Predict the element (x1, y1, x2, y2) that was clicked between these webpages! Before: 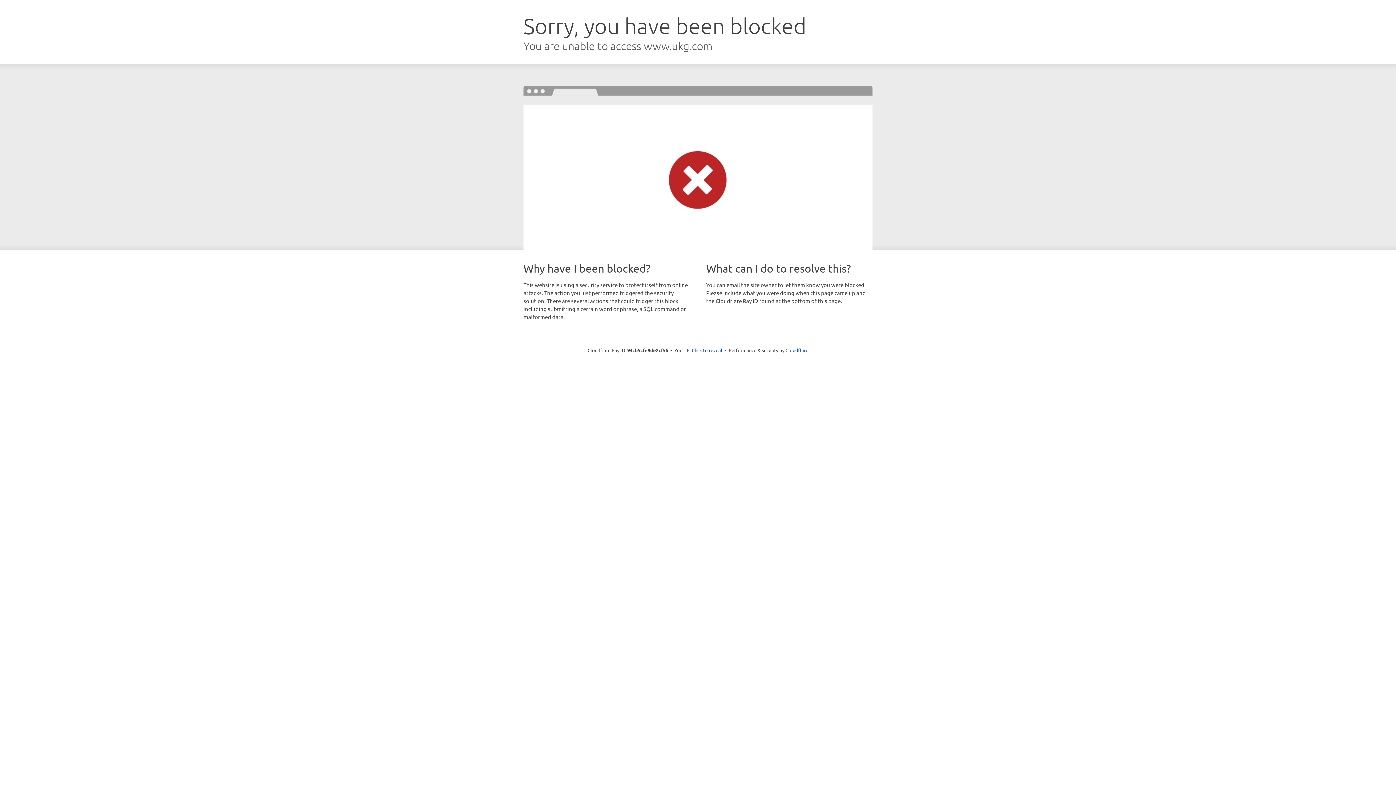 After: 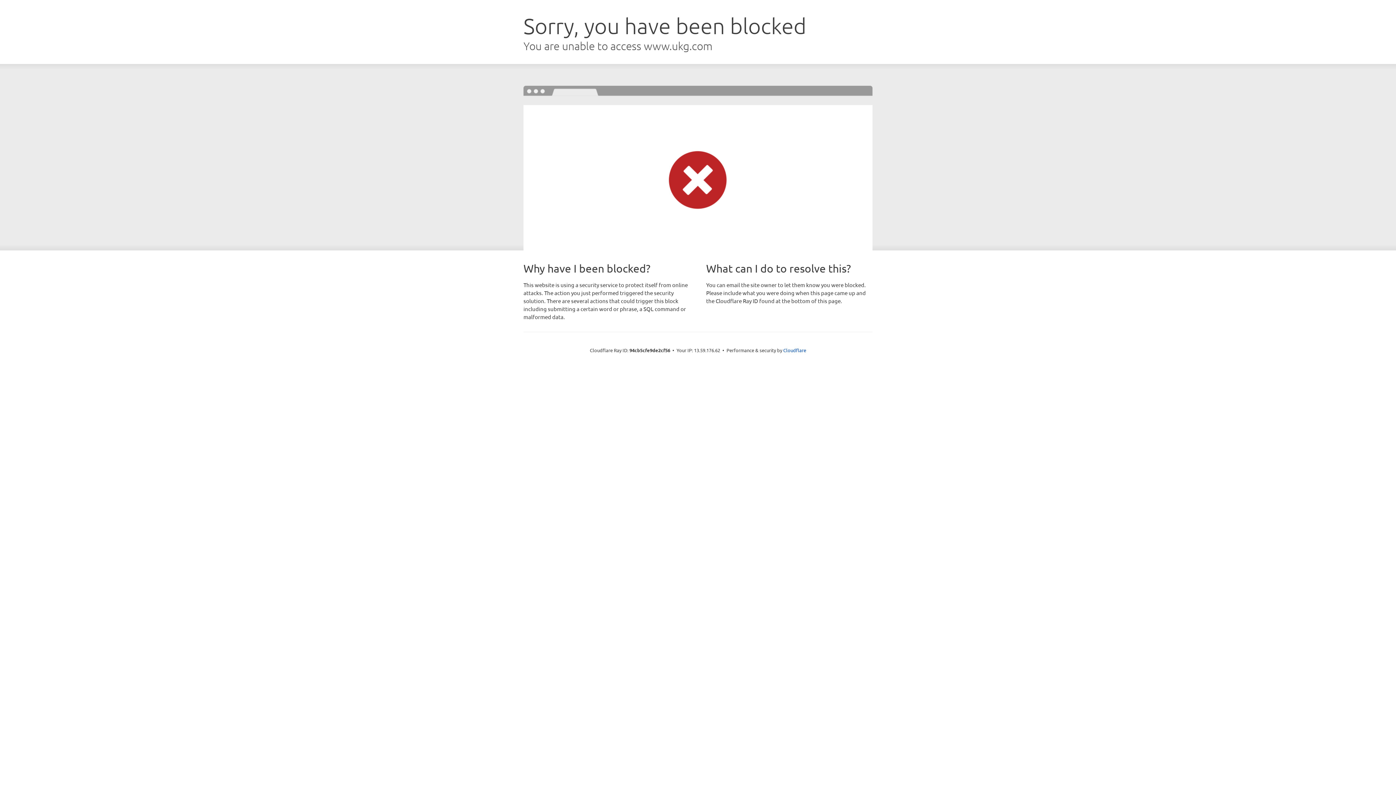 Action: bbox: (692, 346, 722, 353) label: Click to reveal